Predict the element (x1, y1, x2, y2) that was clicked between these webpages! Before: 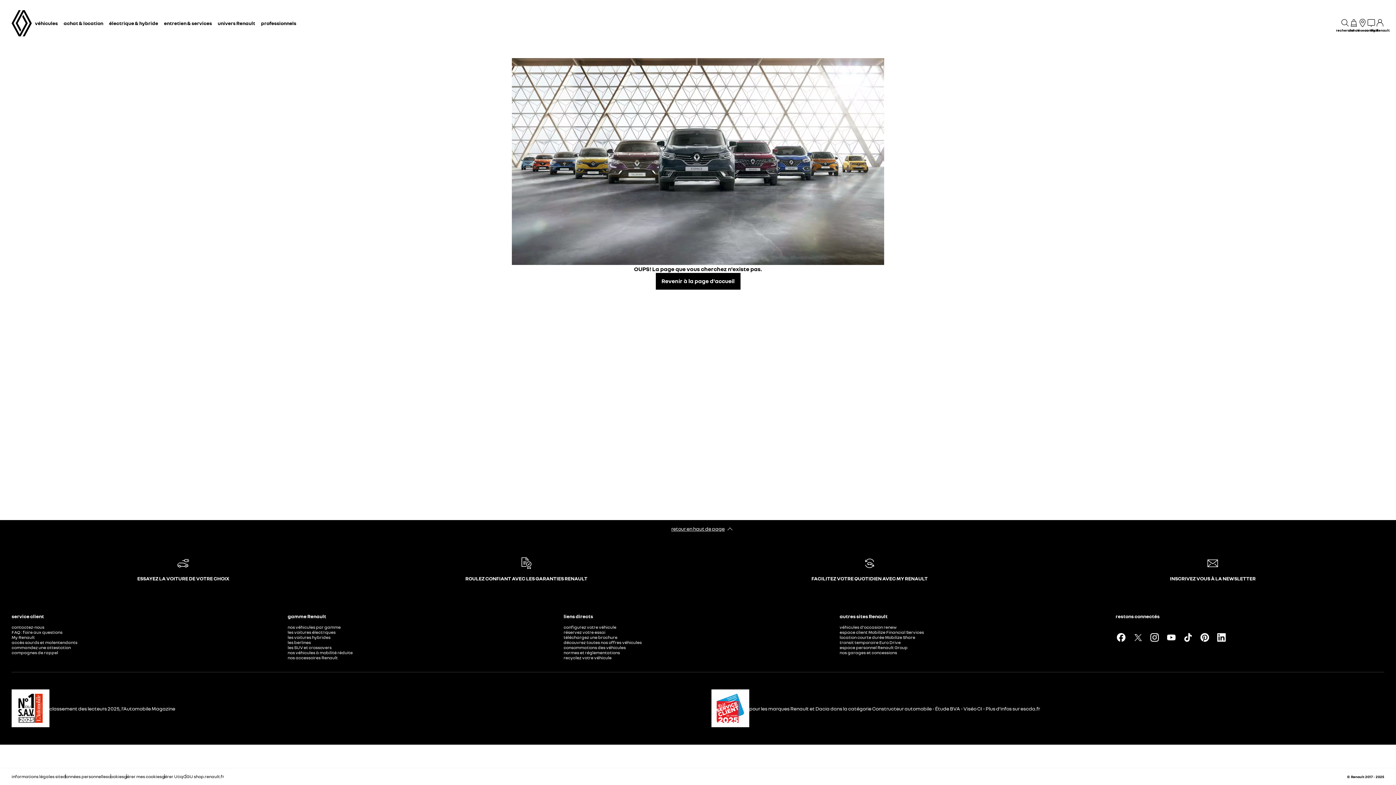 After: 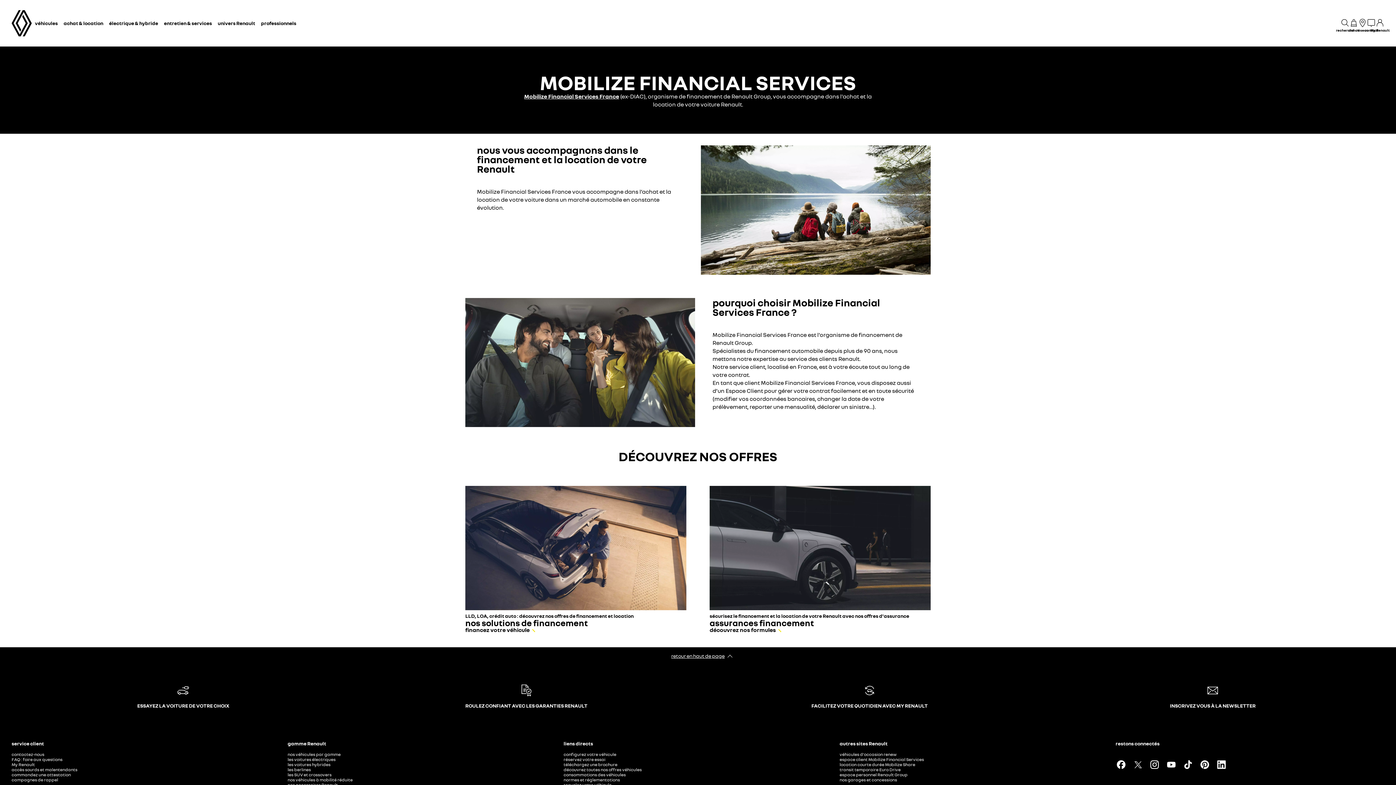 Action: bbox: (839, 629, 924, 635) label: espace client Mobilize Financial Services